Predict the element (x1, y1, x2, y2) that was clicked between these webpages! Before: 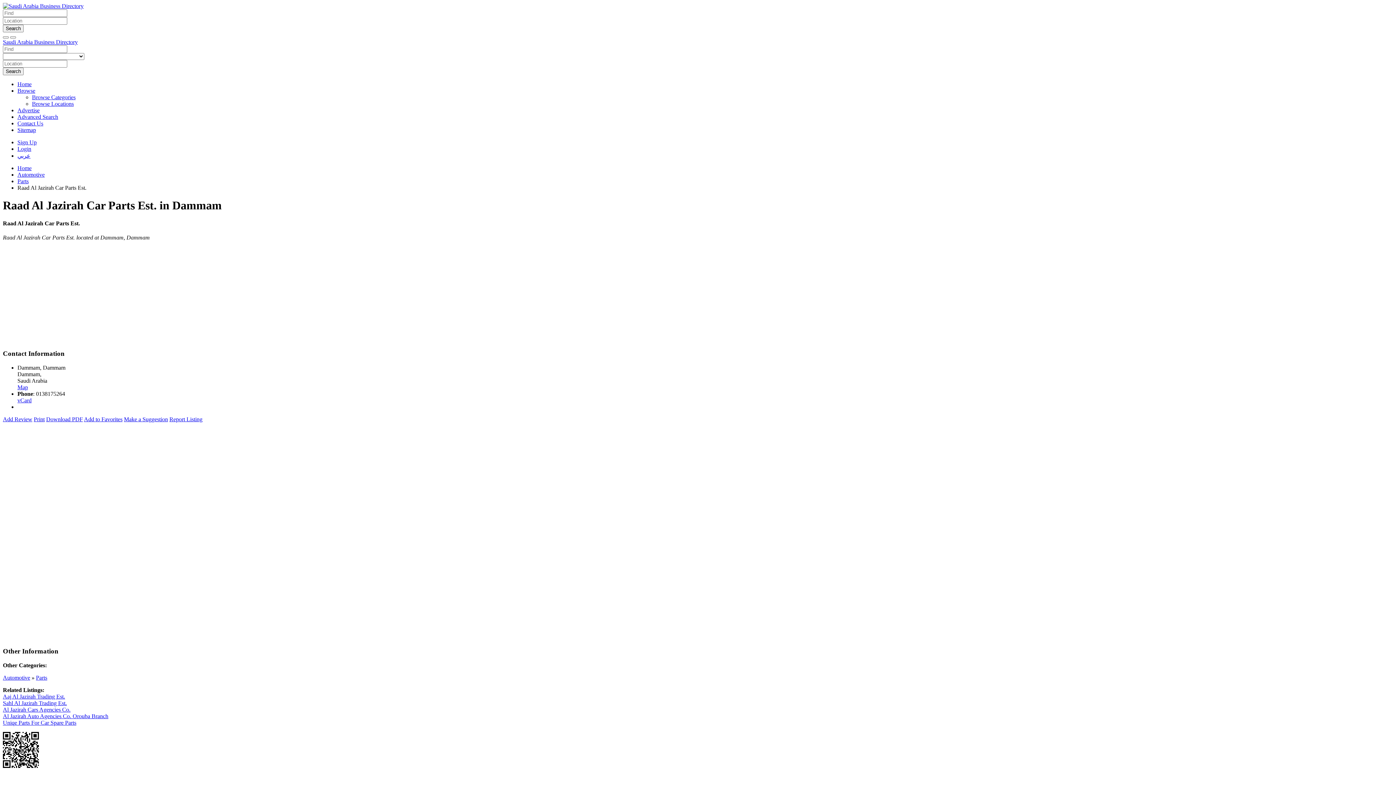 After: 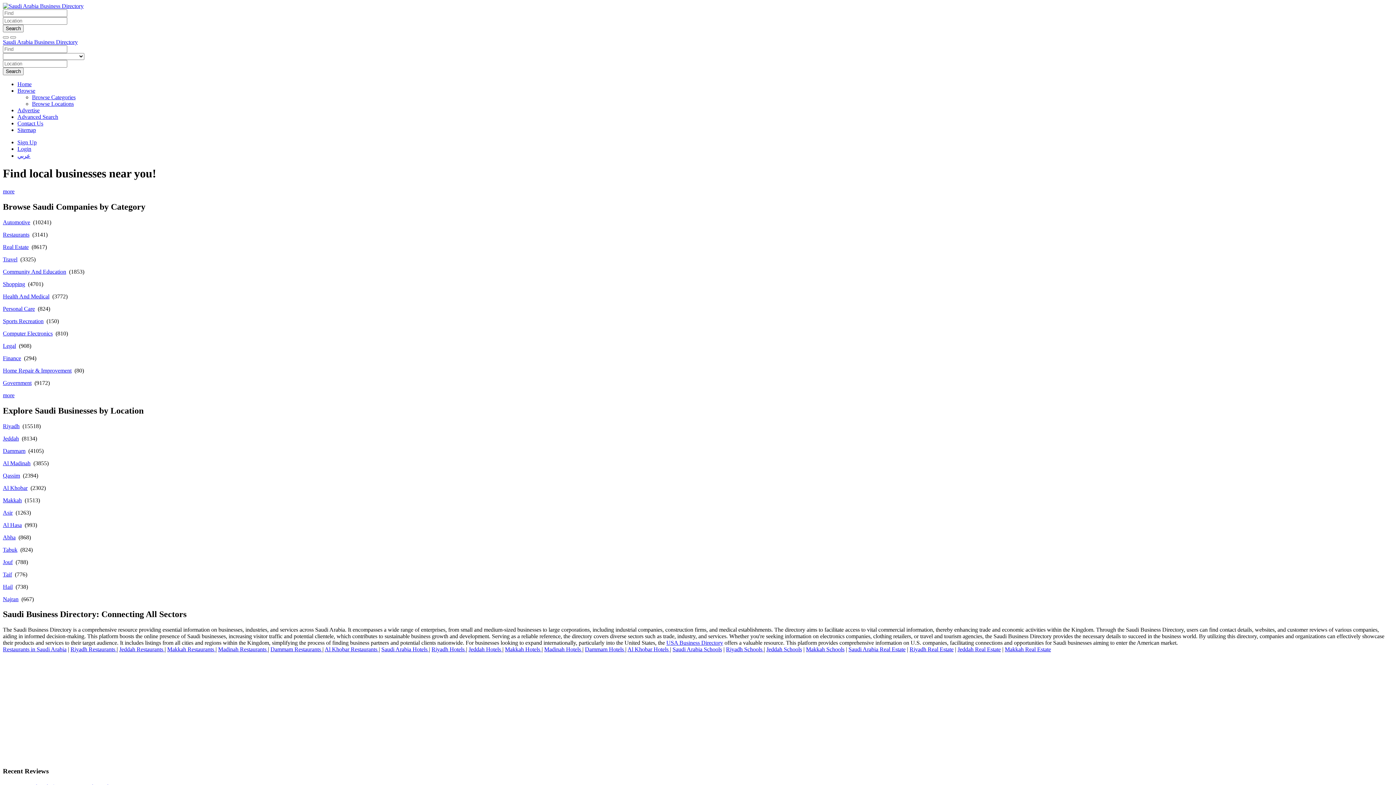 Action: label: Home bbox: (17, 165, 31, 171)